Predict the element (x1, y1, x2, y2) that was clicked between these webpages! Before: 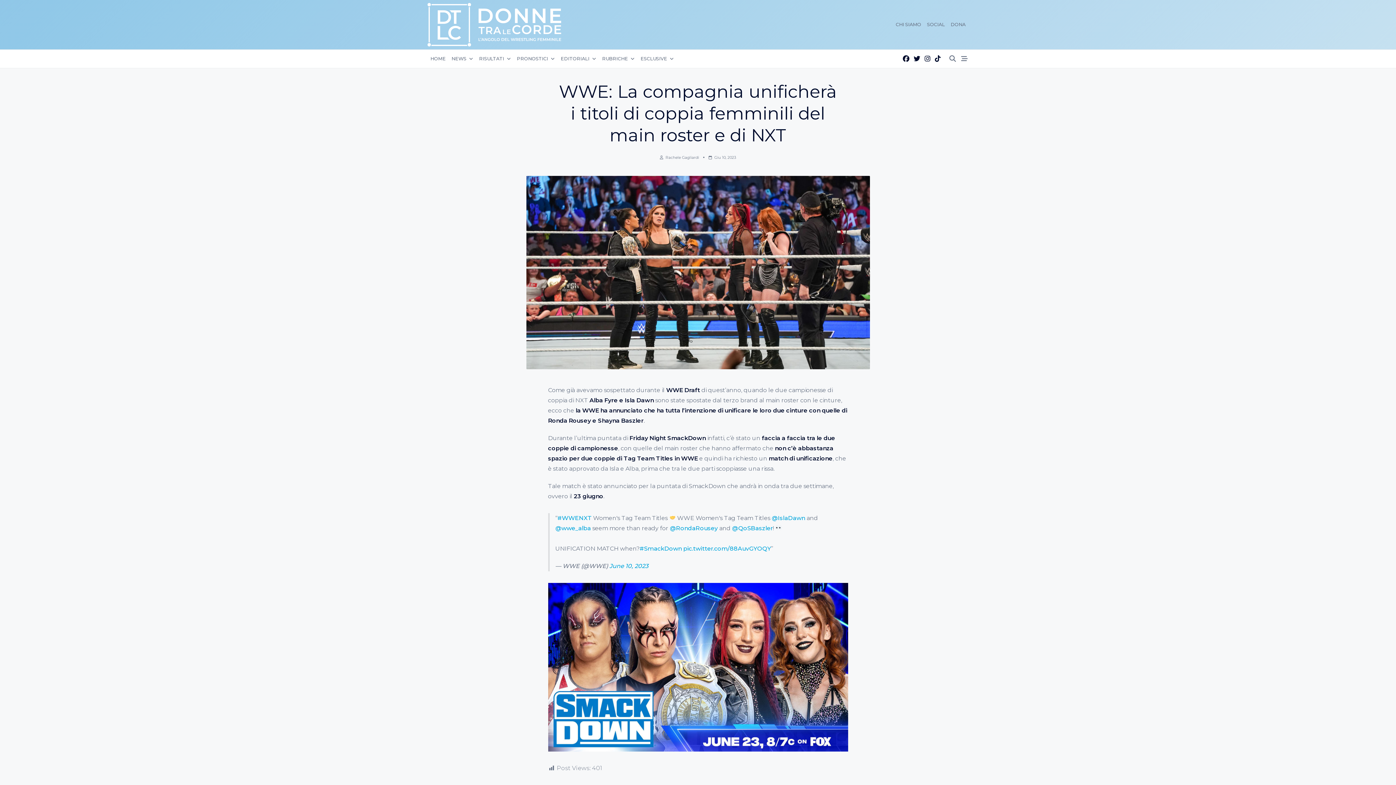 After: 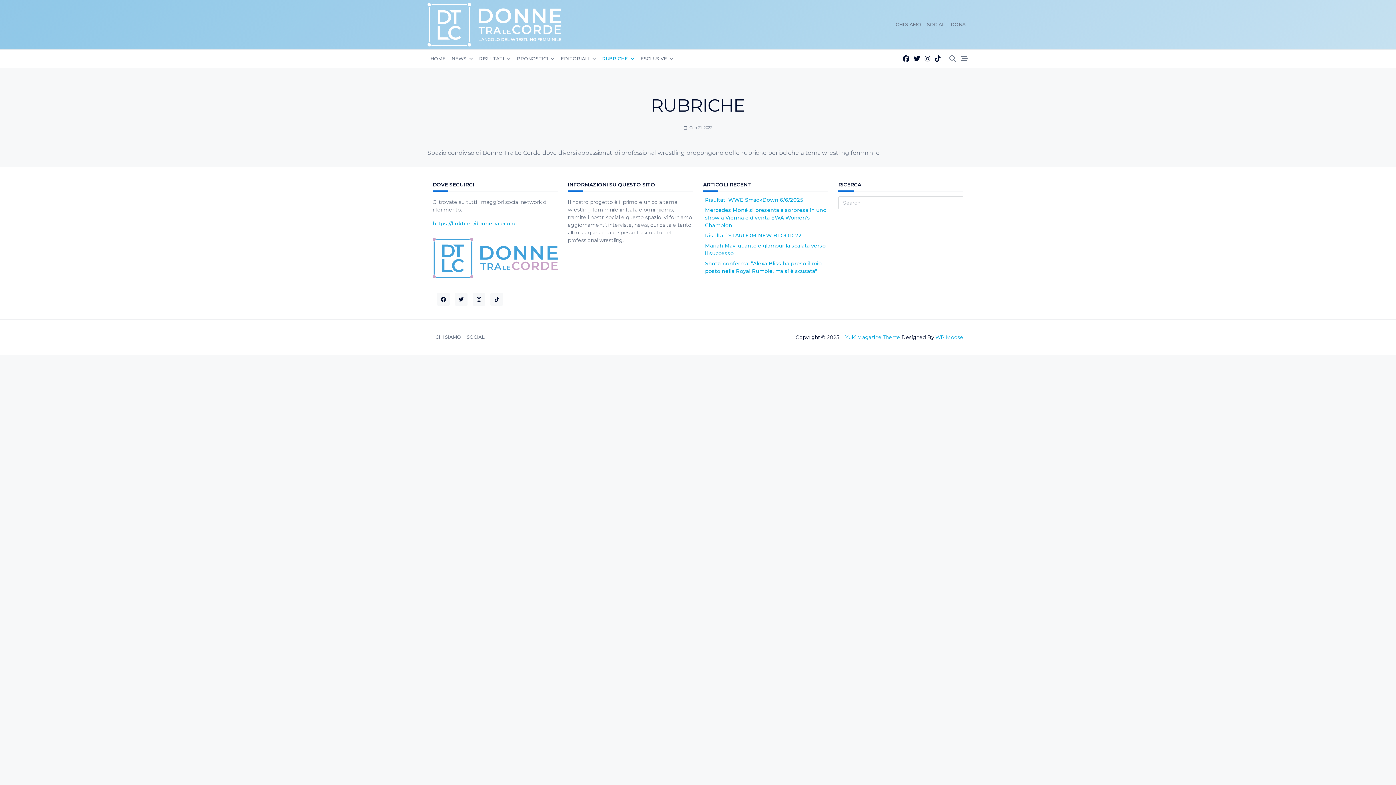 Action: label: RUBRICHE bbox: (599, 54, 637, 63)